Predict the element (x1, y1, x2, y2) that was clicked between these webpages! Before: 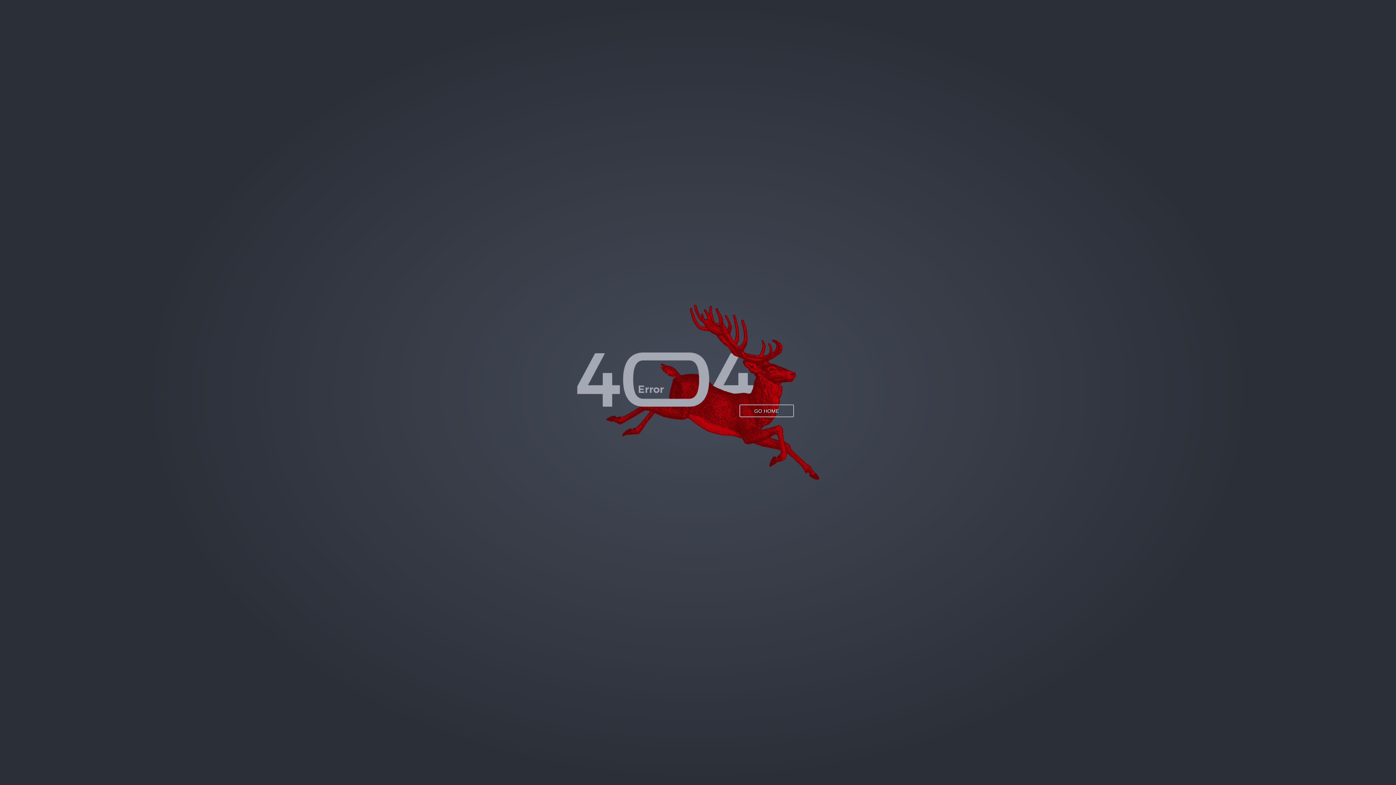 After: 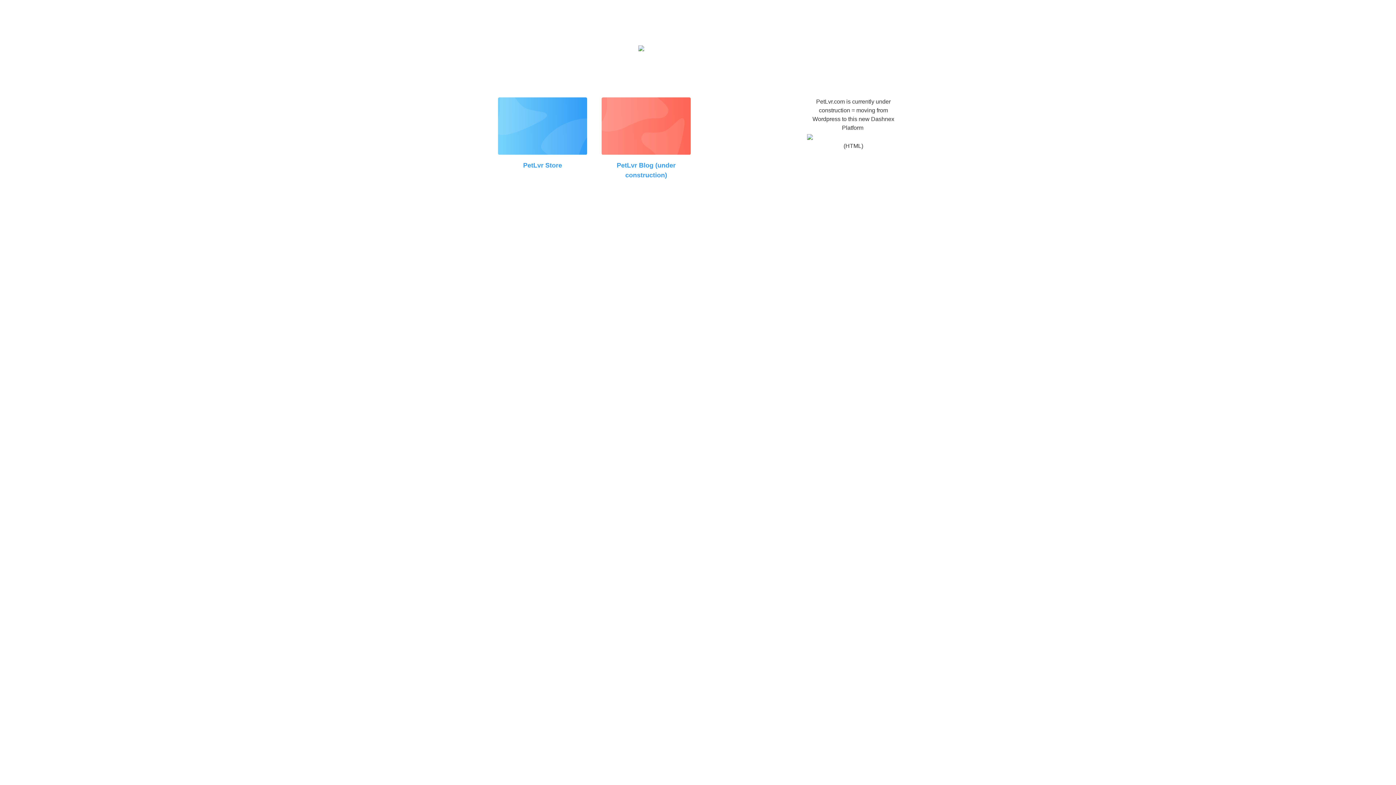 Action: label: GO HOME bbox: (739, 404, 794, 417)